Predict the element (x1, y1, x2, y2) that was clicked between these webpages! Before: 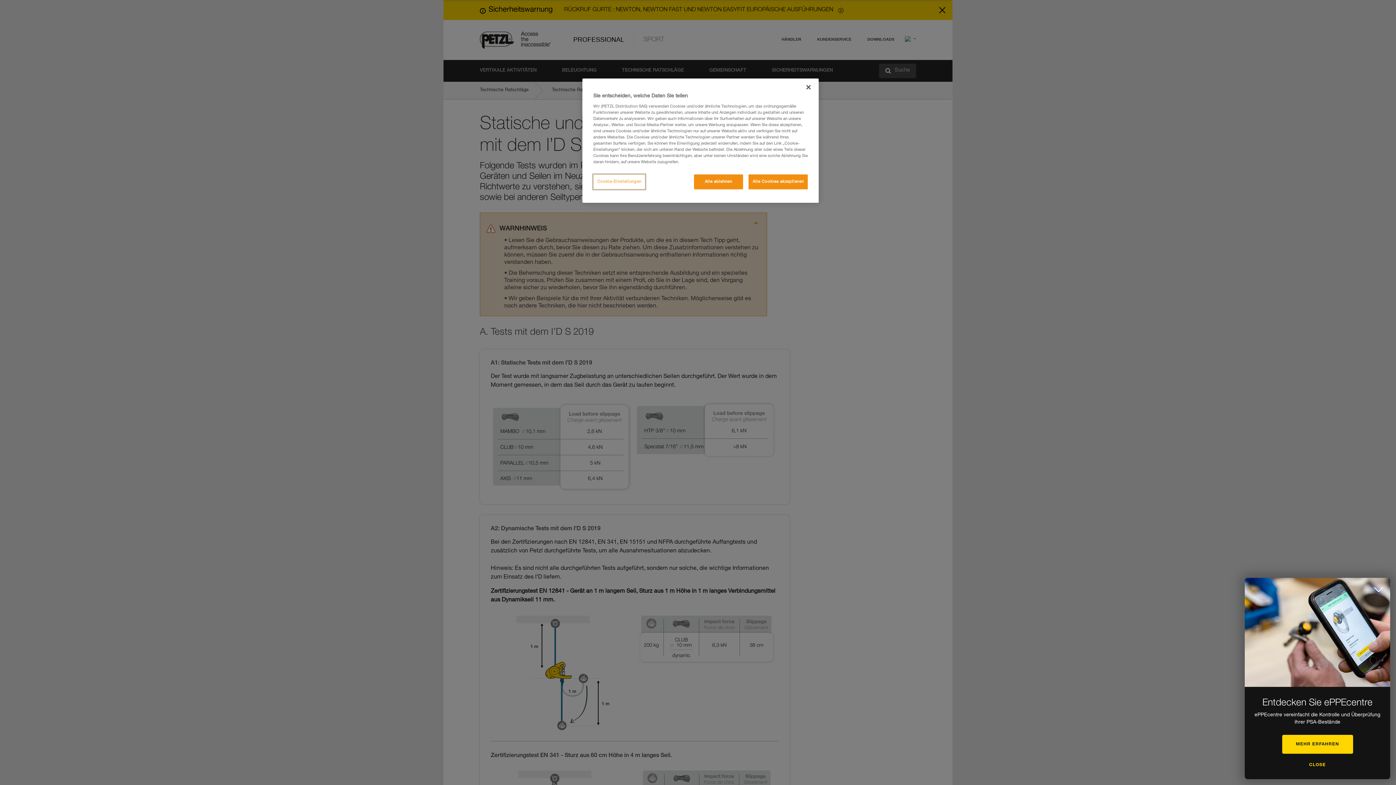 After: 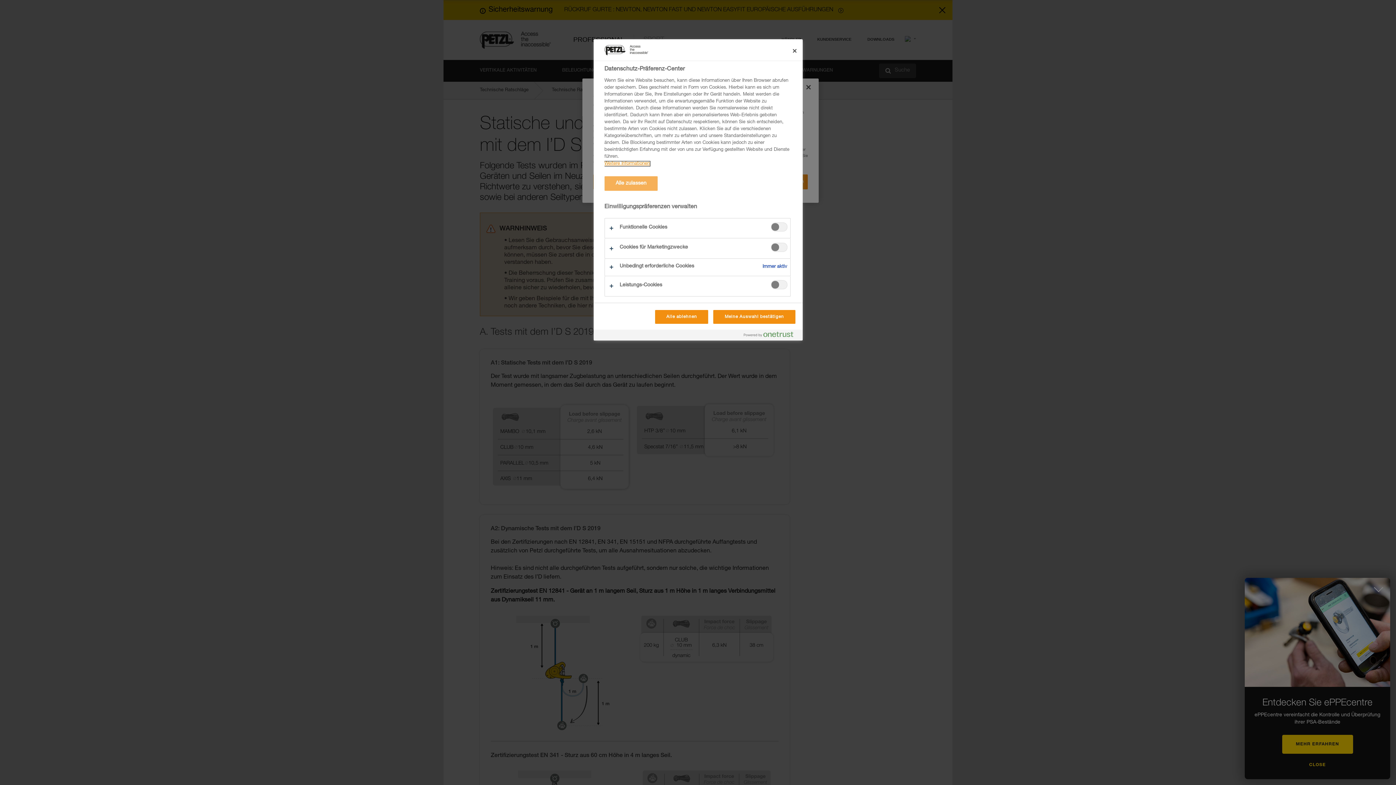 Action: bbox: (593, 174, 645, 189) label: Cookie-Einstellungen